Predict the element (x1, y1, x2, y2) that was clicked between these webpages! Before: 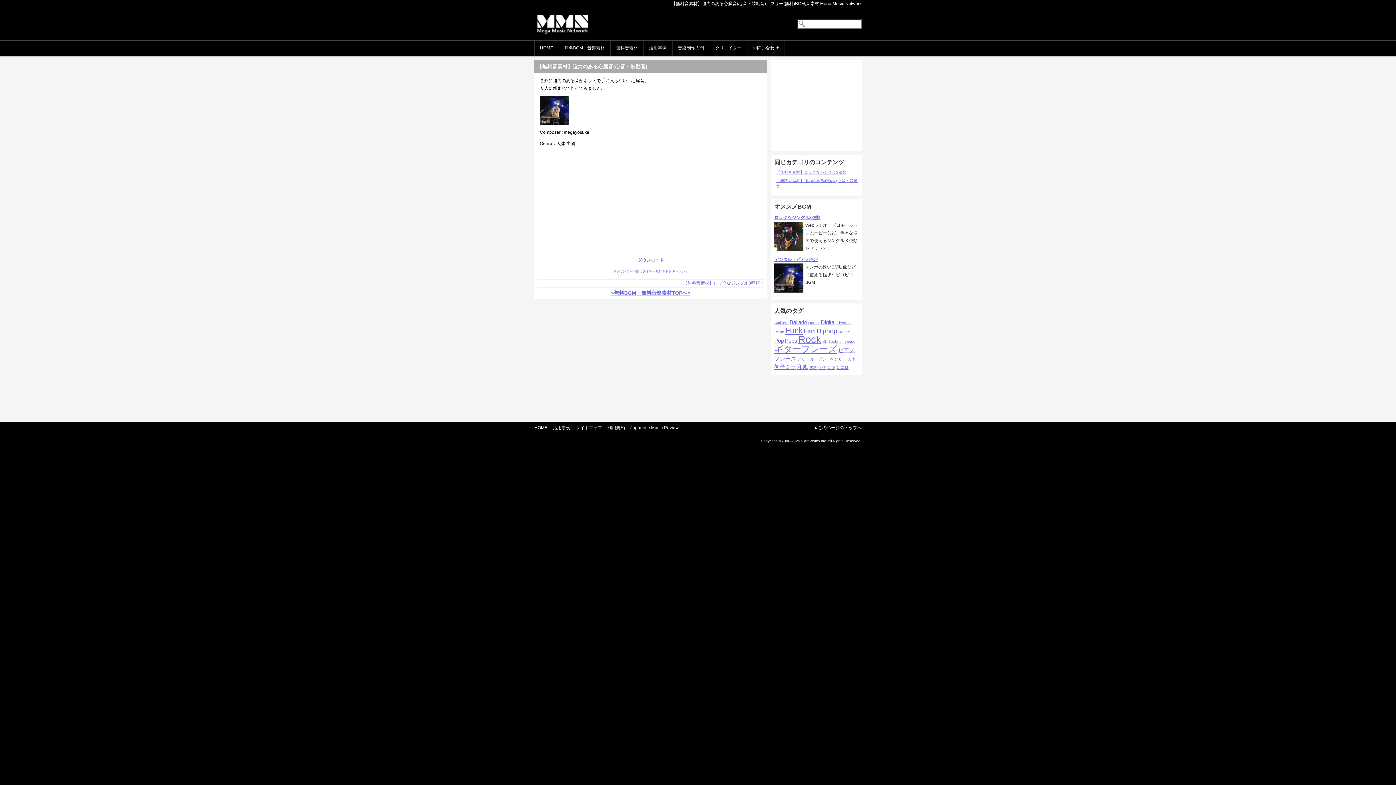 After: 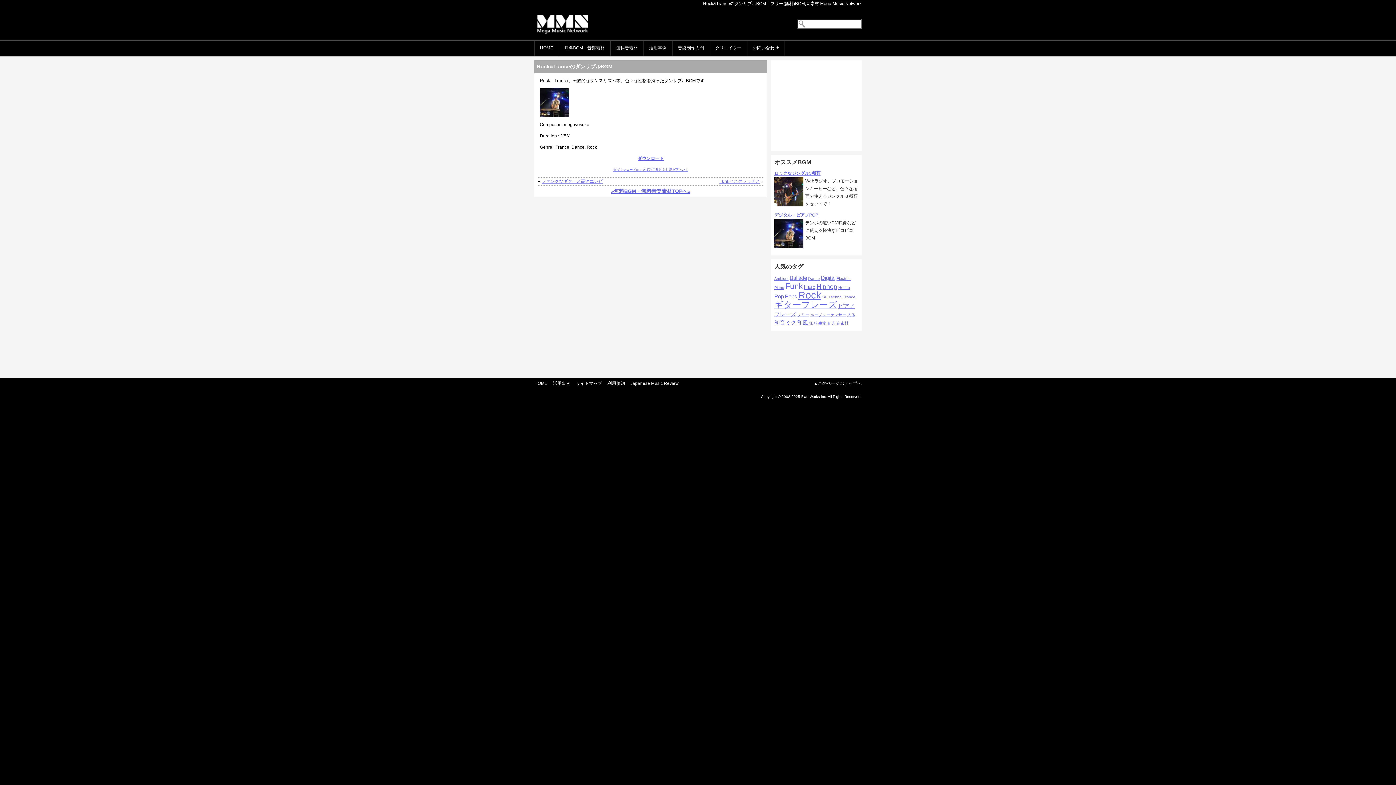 Action: bbox: (842, 339, 855, 343) label: Trance (1個の項目)